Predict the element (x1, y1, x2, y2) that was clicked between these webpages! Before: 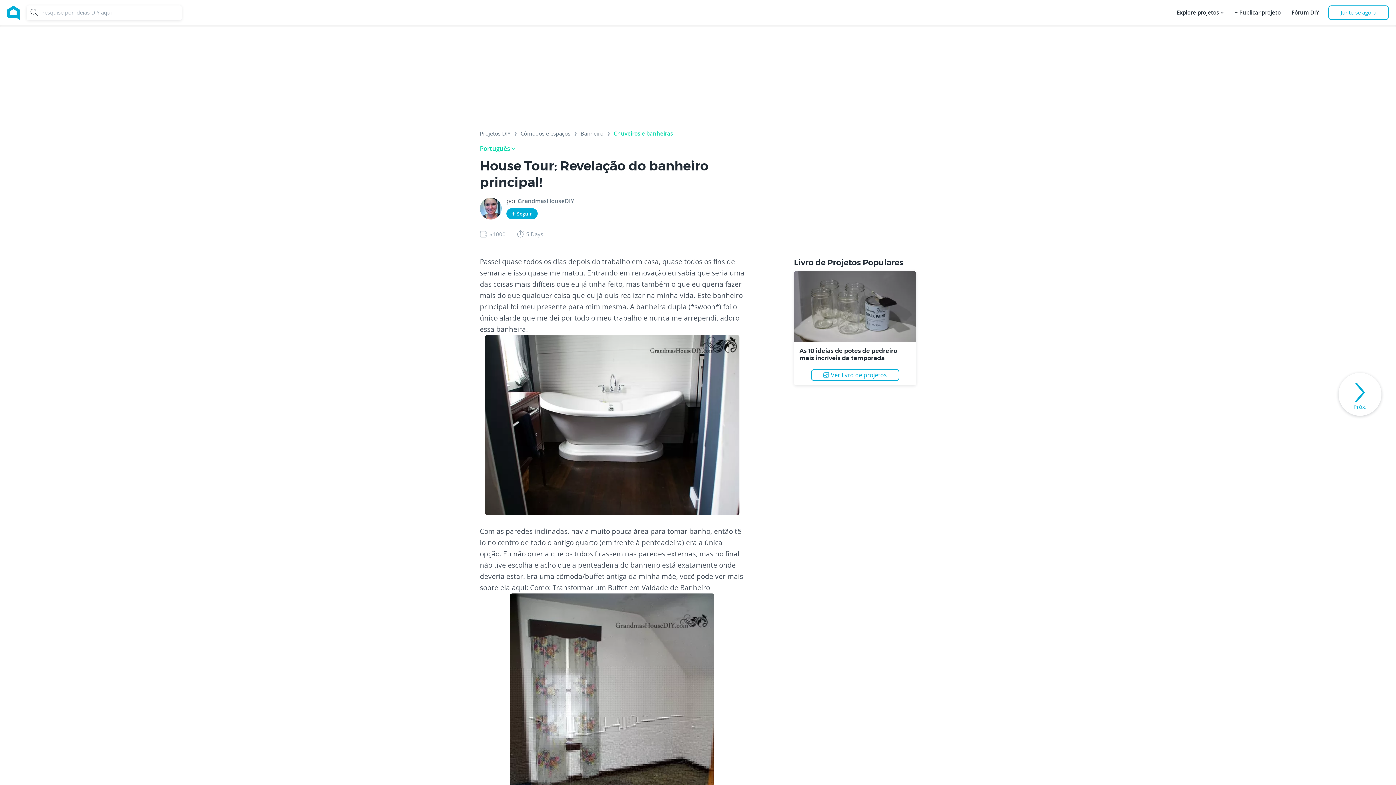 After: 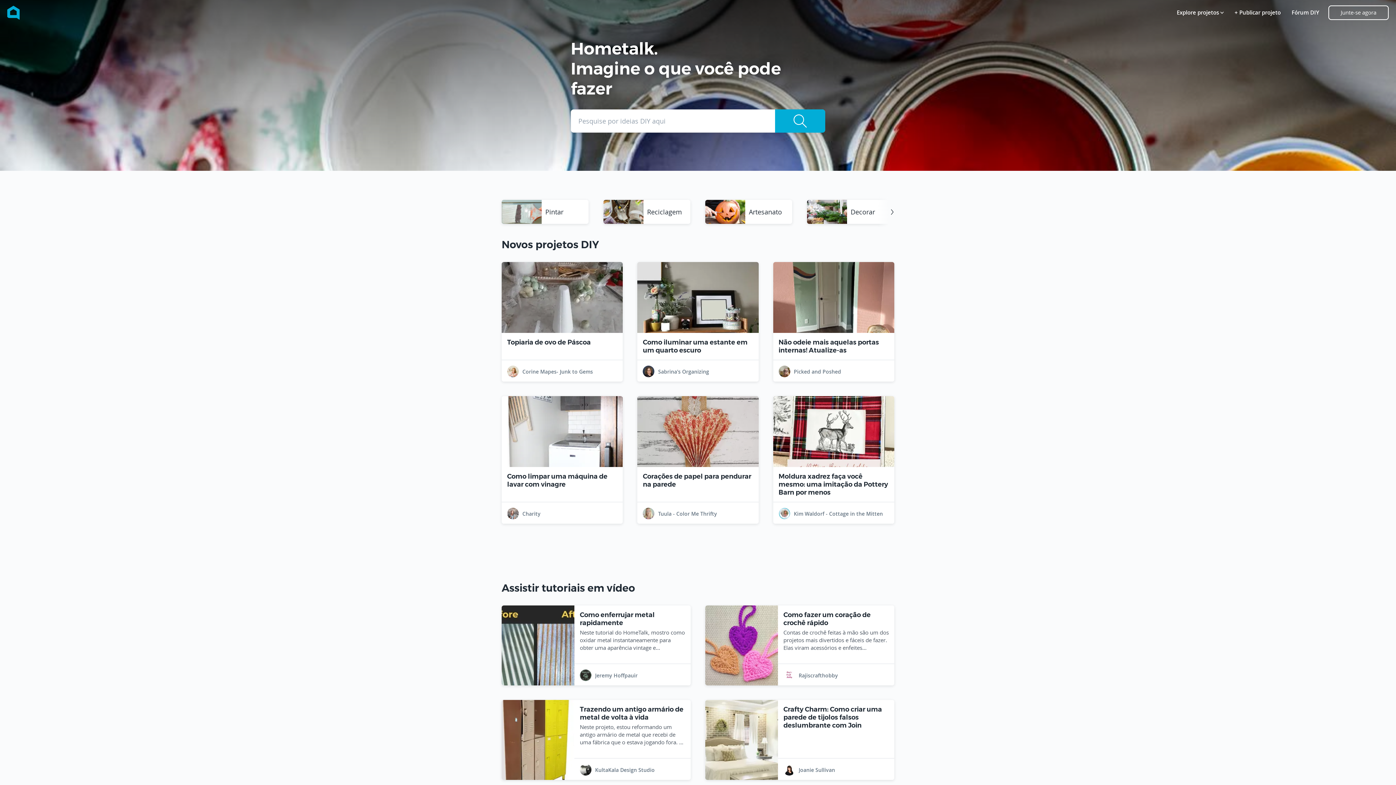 Action: bbox: (7, 0, 19, 25)